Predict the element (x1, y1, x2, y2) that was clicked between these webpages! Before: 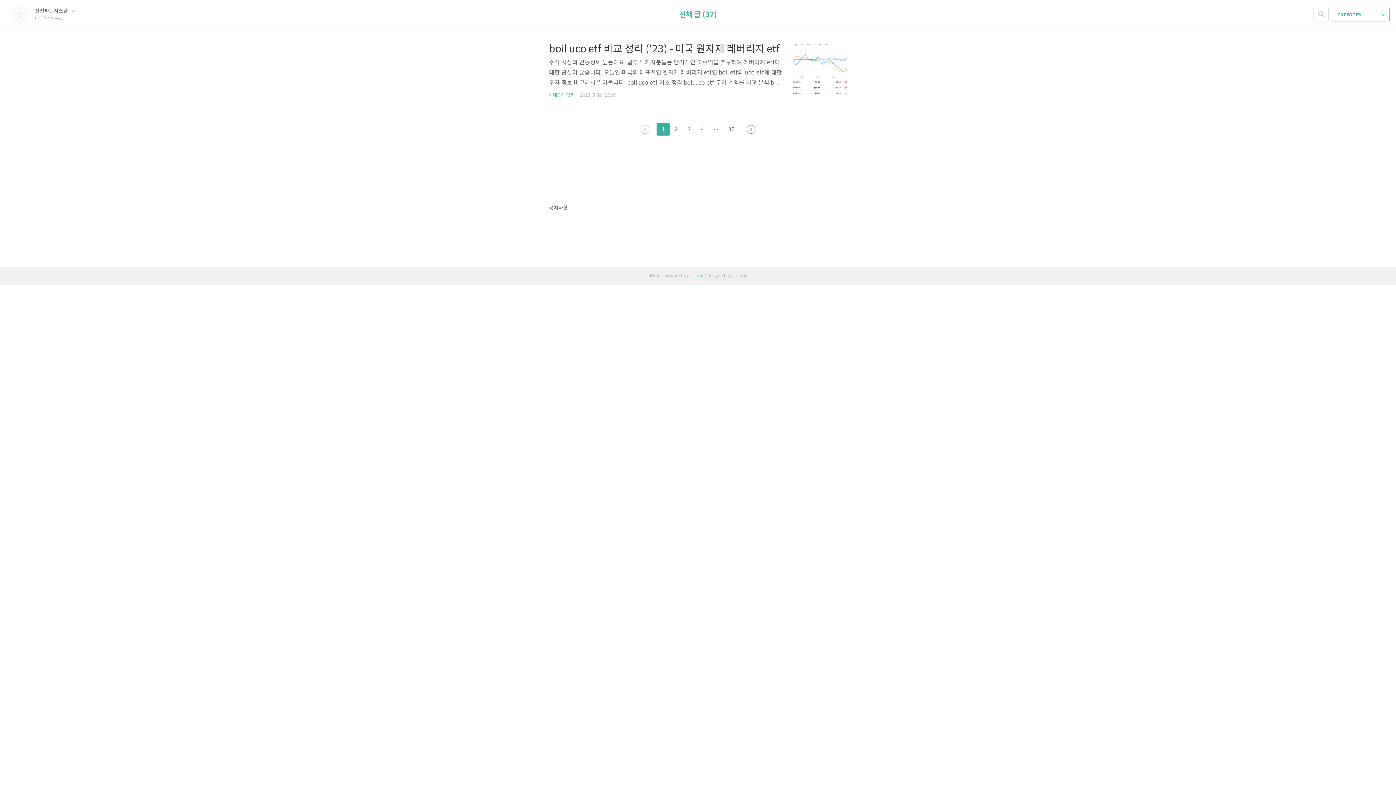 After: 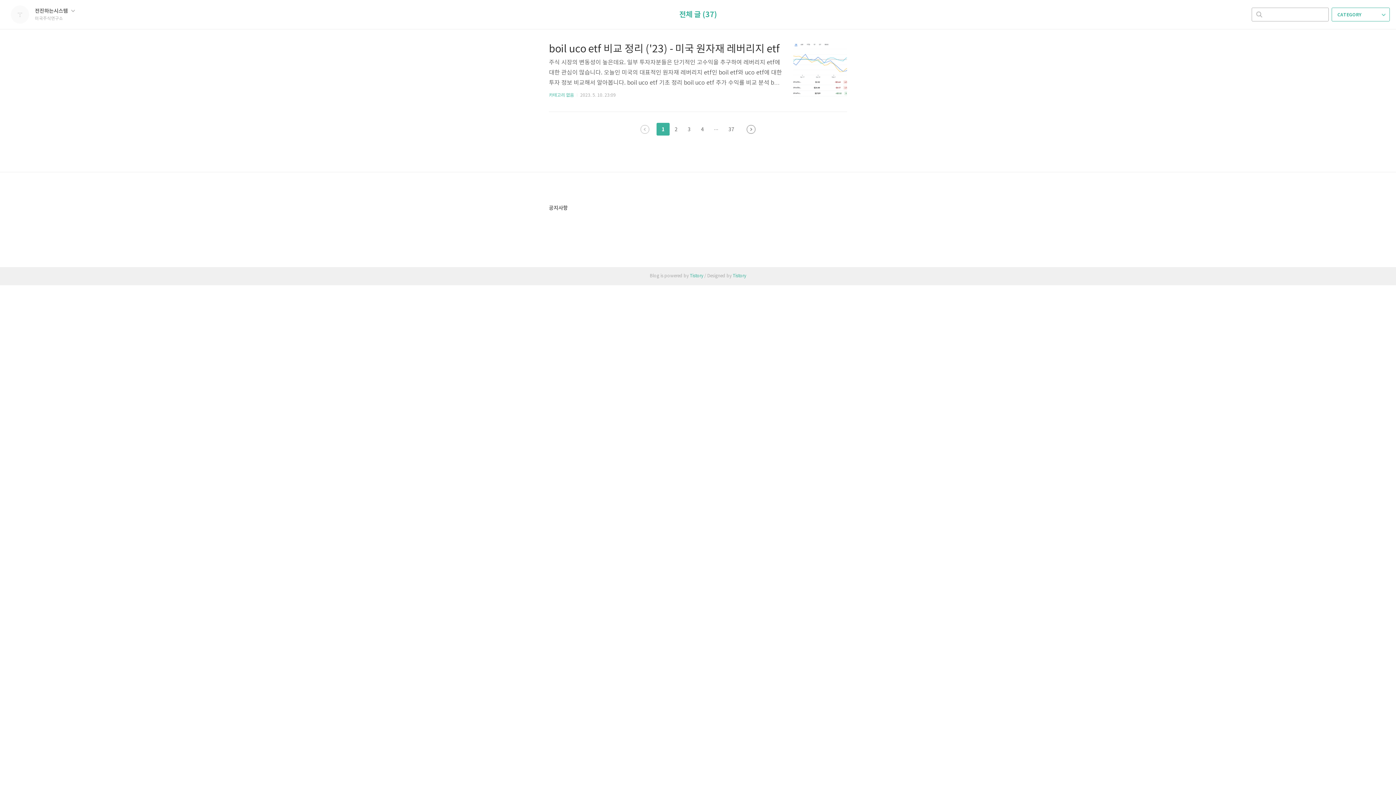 Action: label: 검색하기 bbox: (1314, 8, 1328, 21)